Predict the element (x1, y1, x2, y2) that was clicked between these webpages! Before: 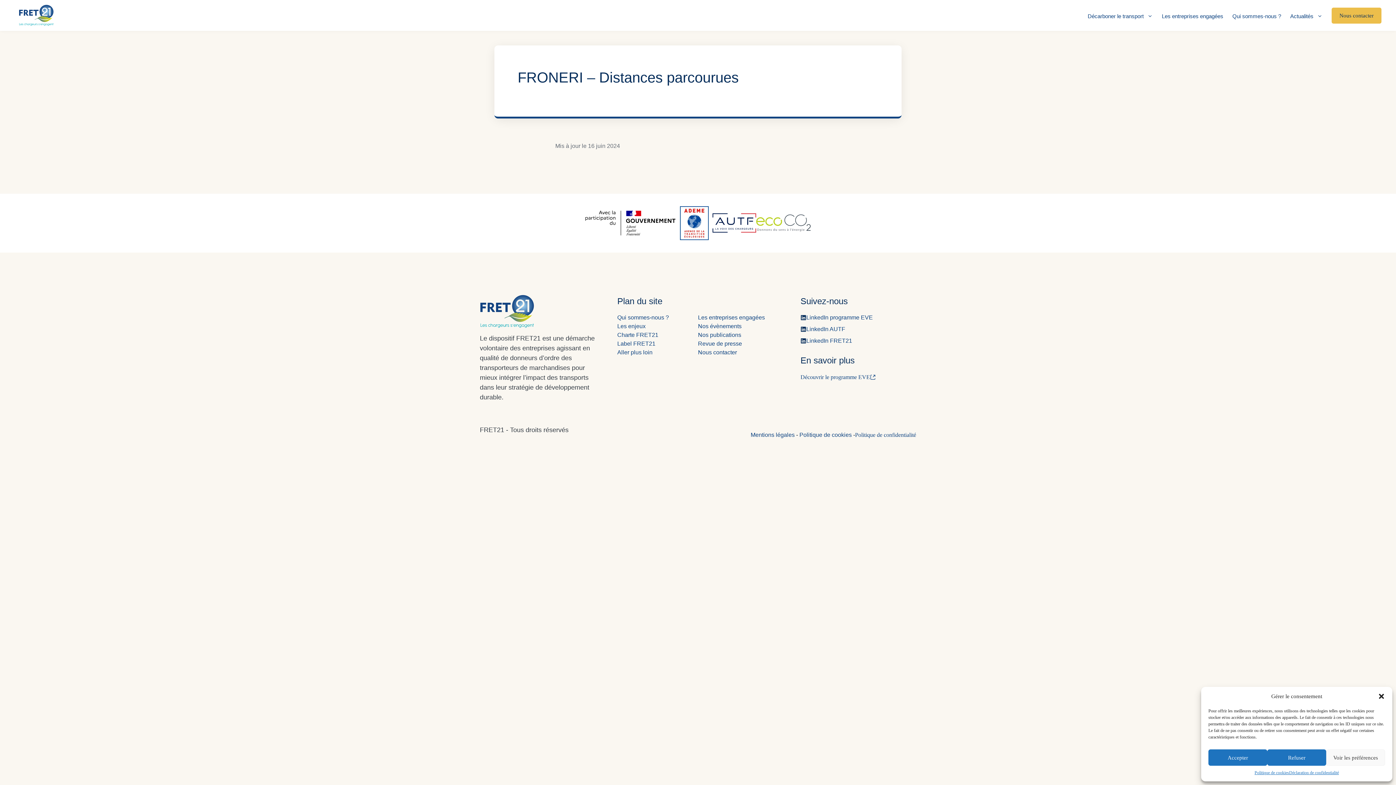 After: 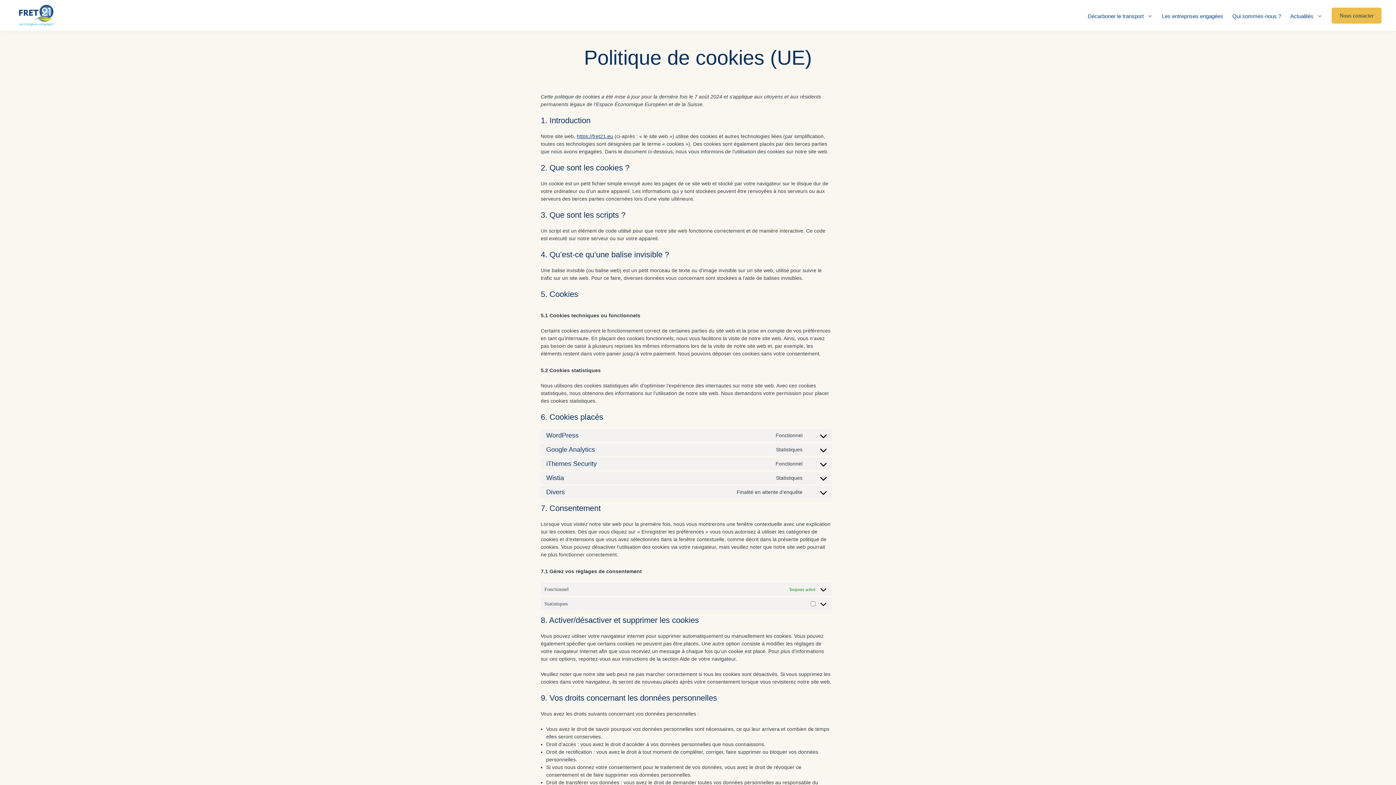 Action: label: Politique de cookies bbox: (1254, 769, 1289, 776)